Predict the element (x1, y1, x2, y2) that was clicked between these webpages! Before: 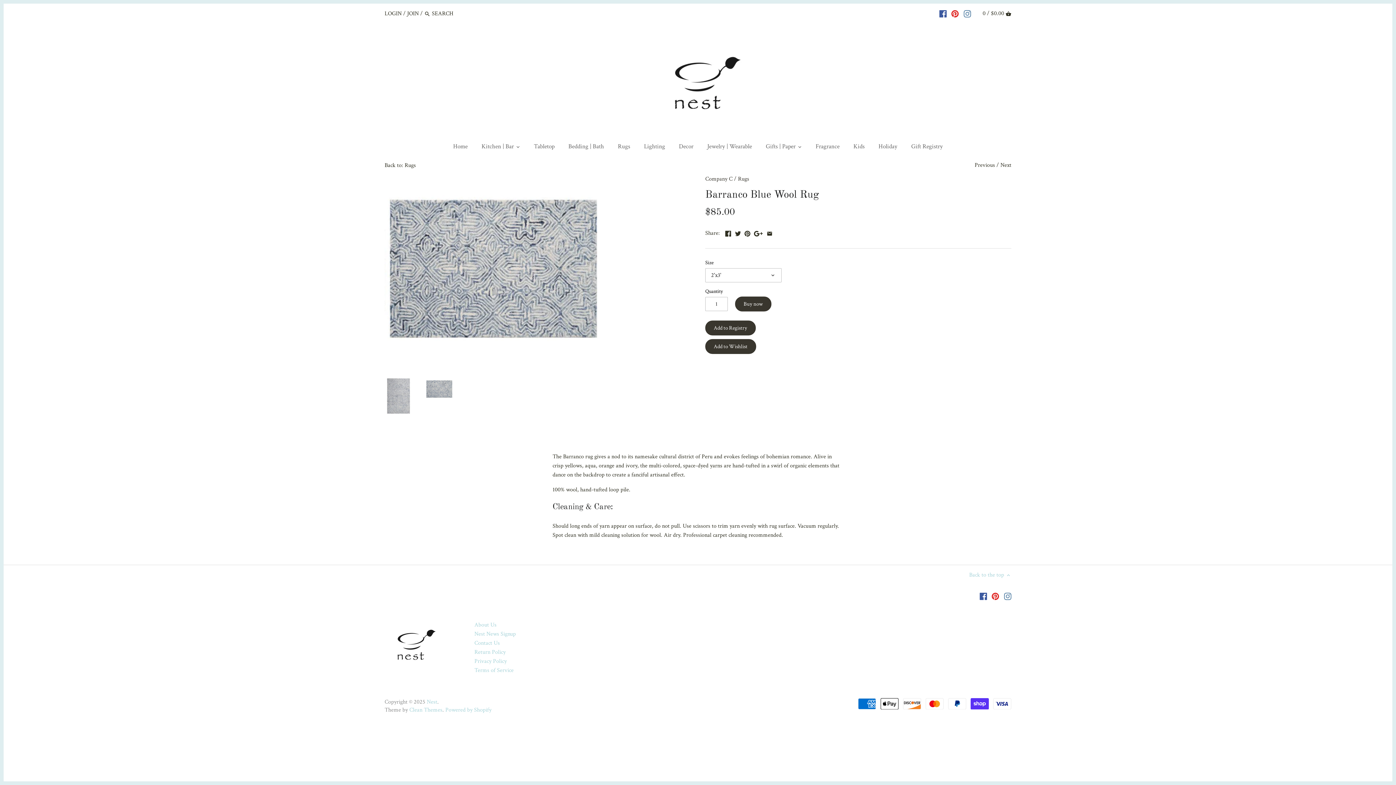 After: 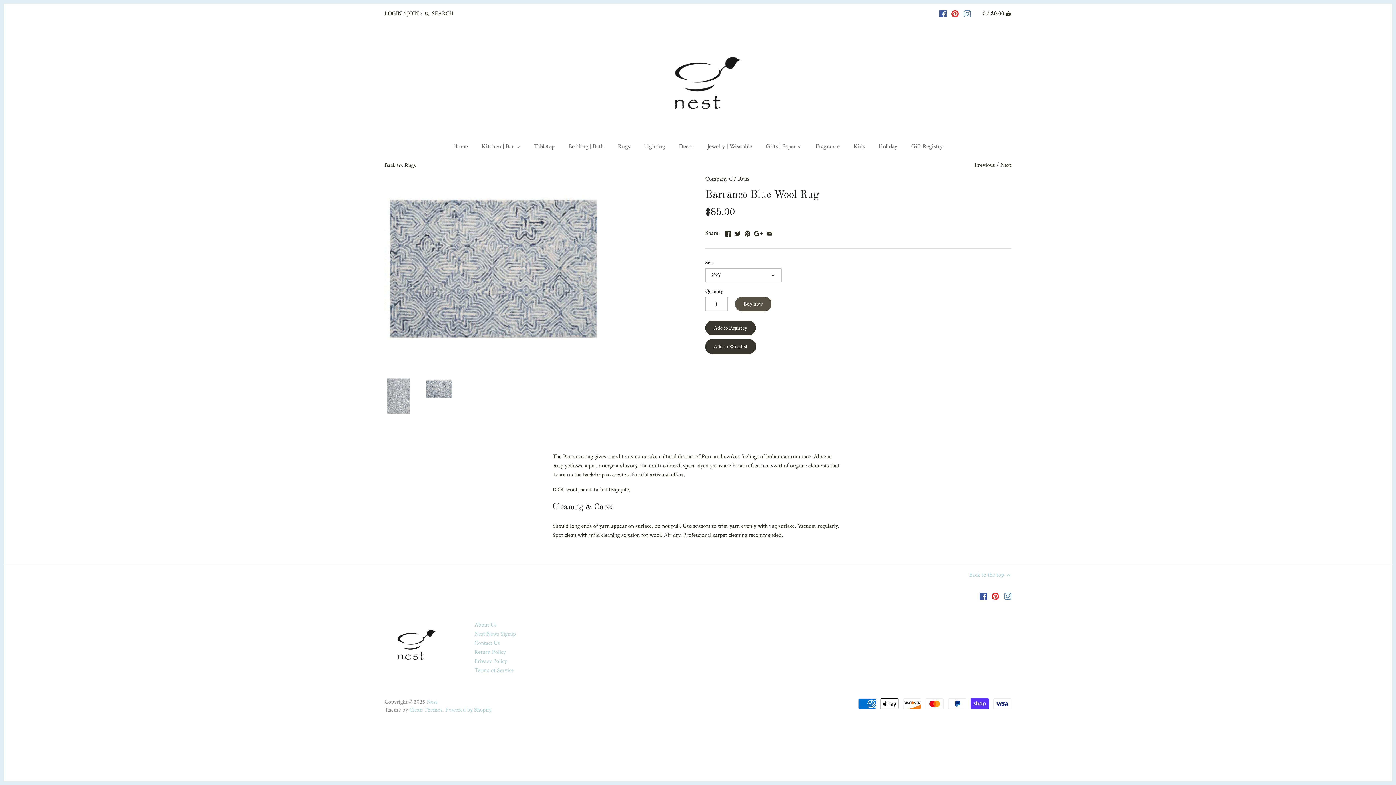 Action: bbox: (735, 296, 771, 311) label: Buy now